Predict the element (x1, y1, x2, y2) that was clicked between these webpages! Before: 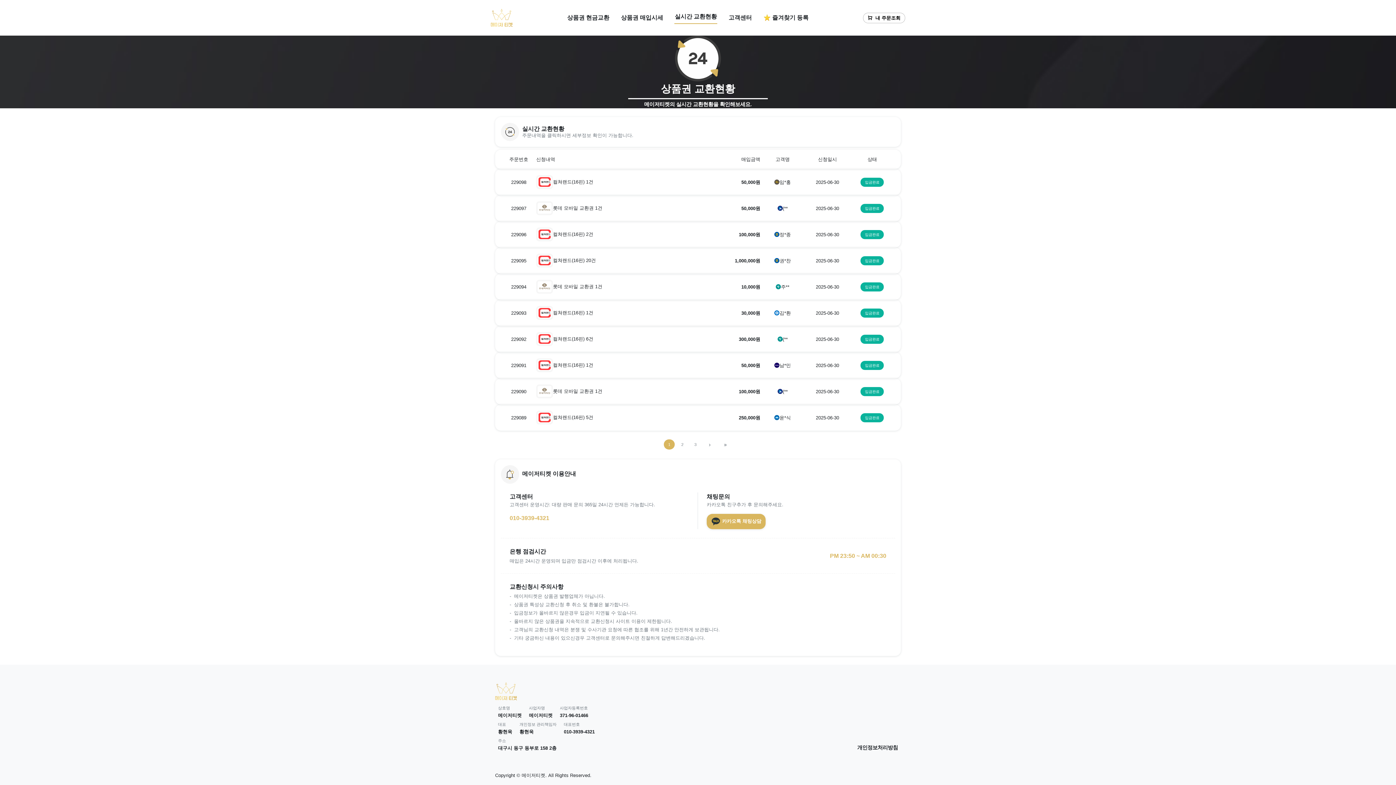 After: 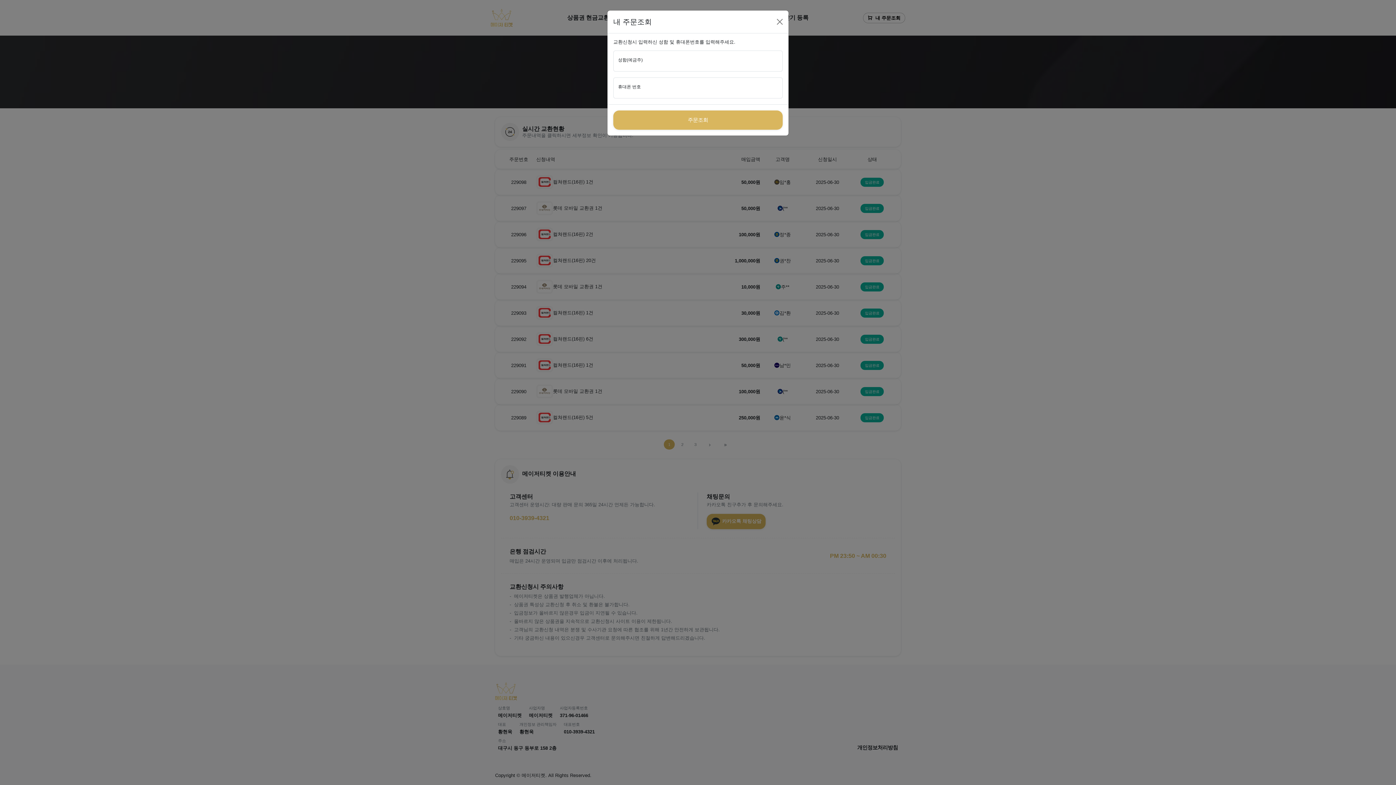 Action: bbox: (495, 326, 901, 352) label: 229092

컬쳐랜드(16핀) 6건

300,000원

(**

2025-06-30

입금완료